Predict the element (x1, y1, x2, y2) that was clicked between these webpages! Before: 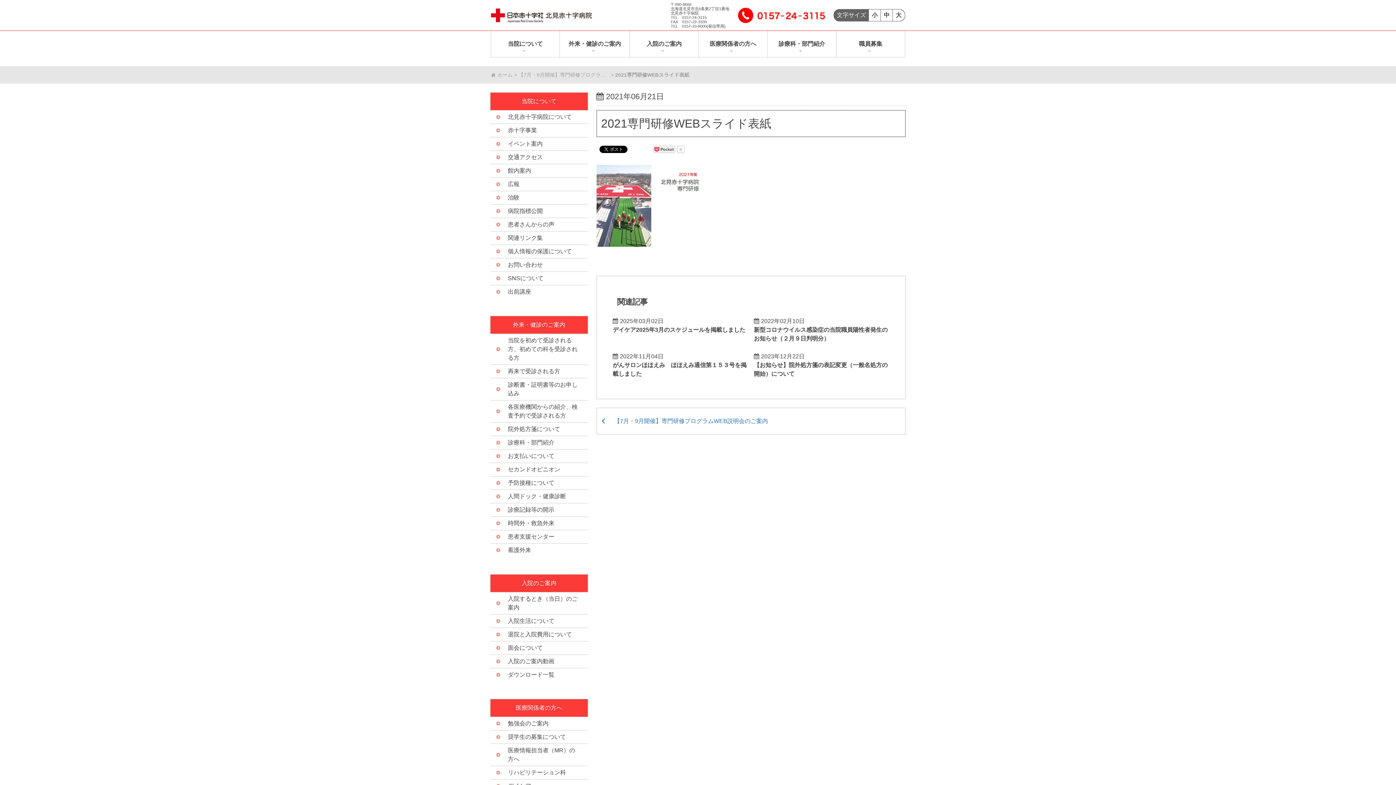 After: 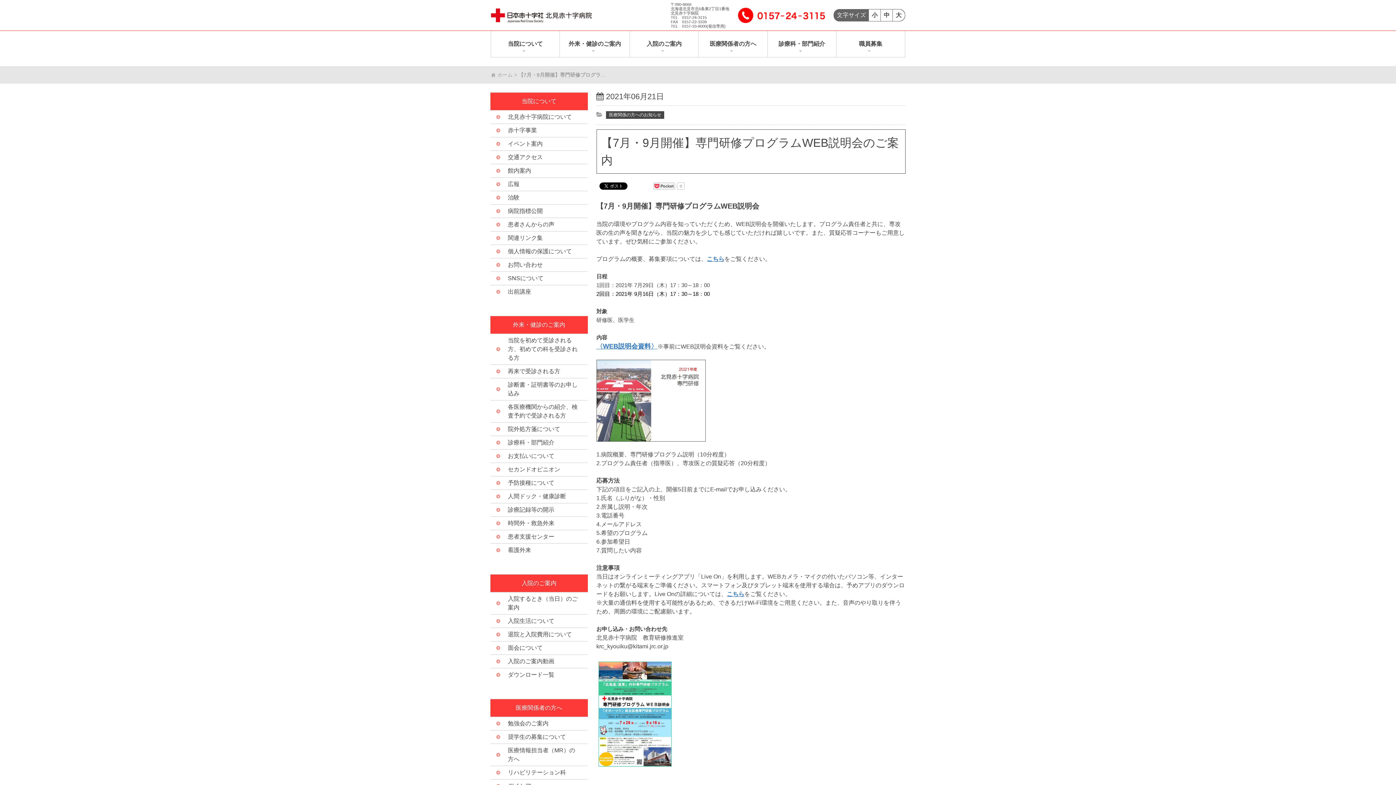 Action: label: 【7月・9月開催】専門研修プログラムWEB説明会のご案内 bbox: (596, 408, 905, 434)